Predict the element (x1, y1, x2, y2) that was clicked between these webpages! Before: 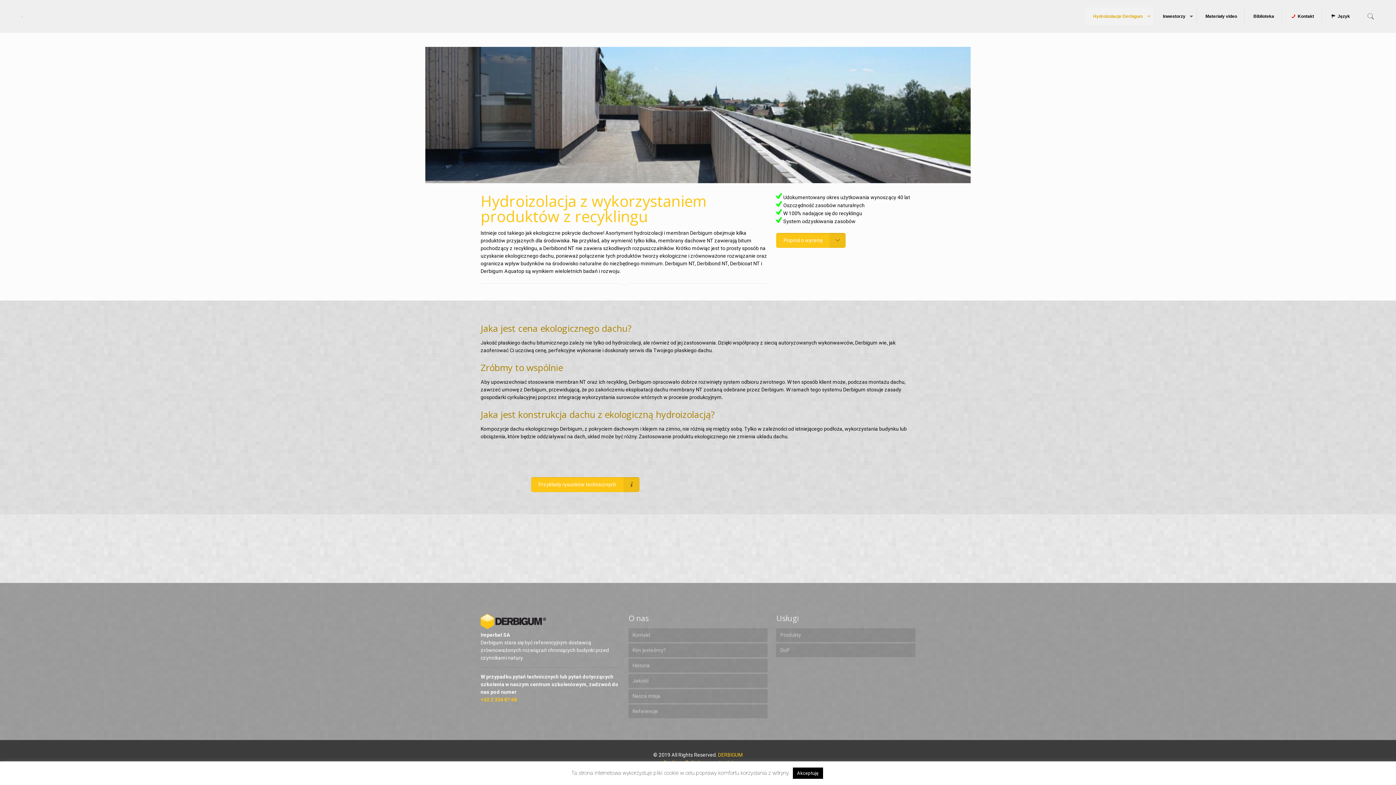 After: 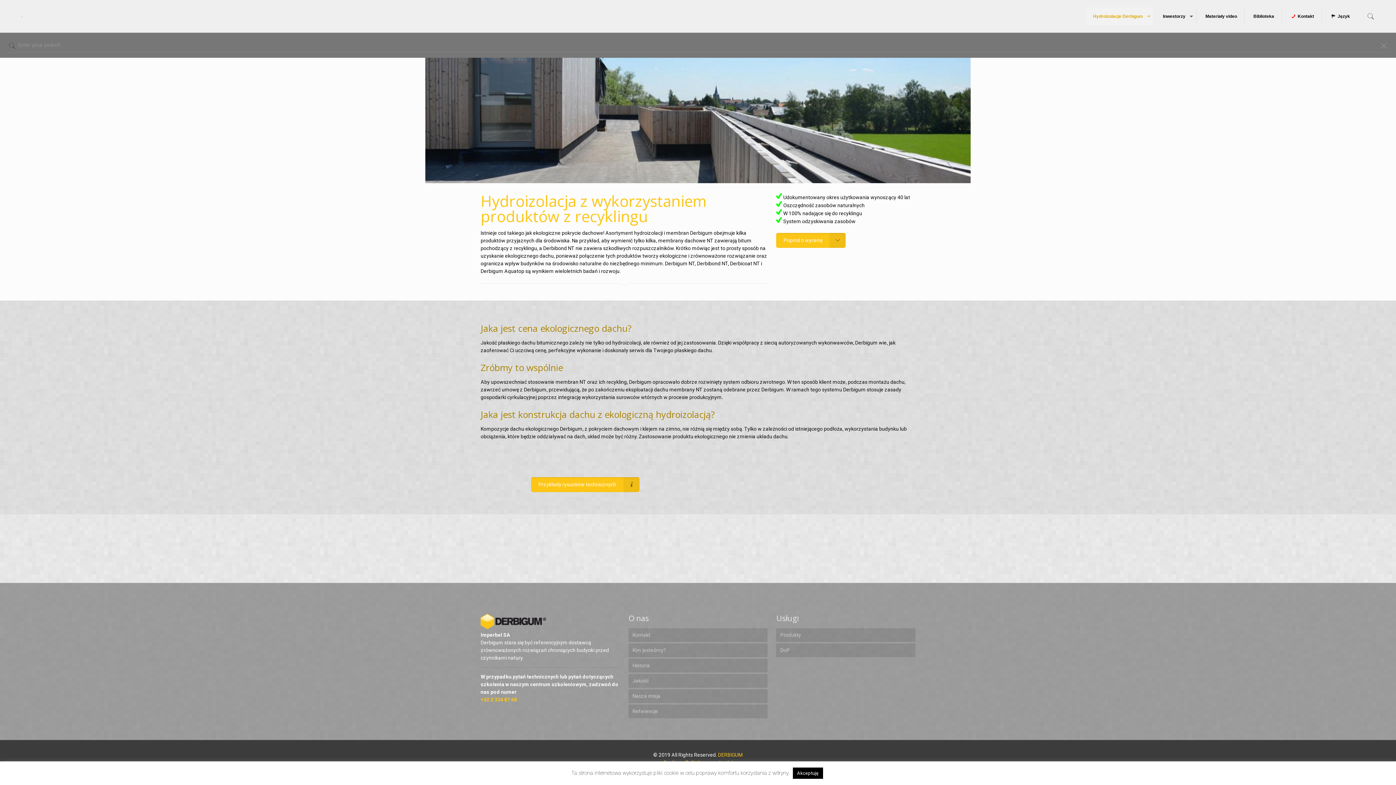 Action: bbox: (1365, 12, 1376, 20)